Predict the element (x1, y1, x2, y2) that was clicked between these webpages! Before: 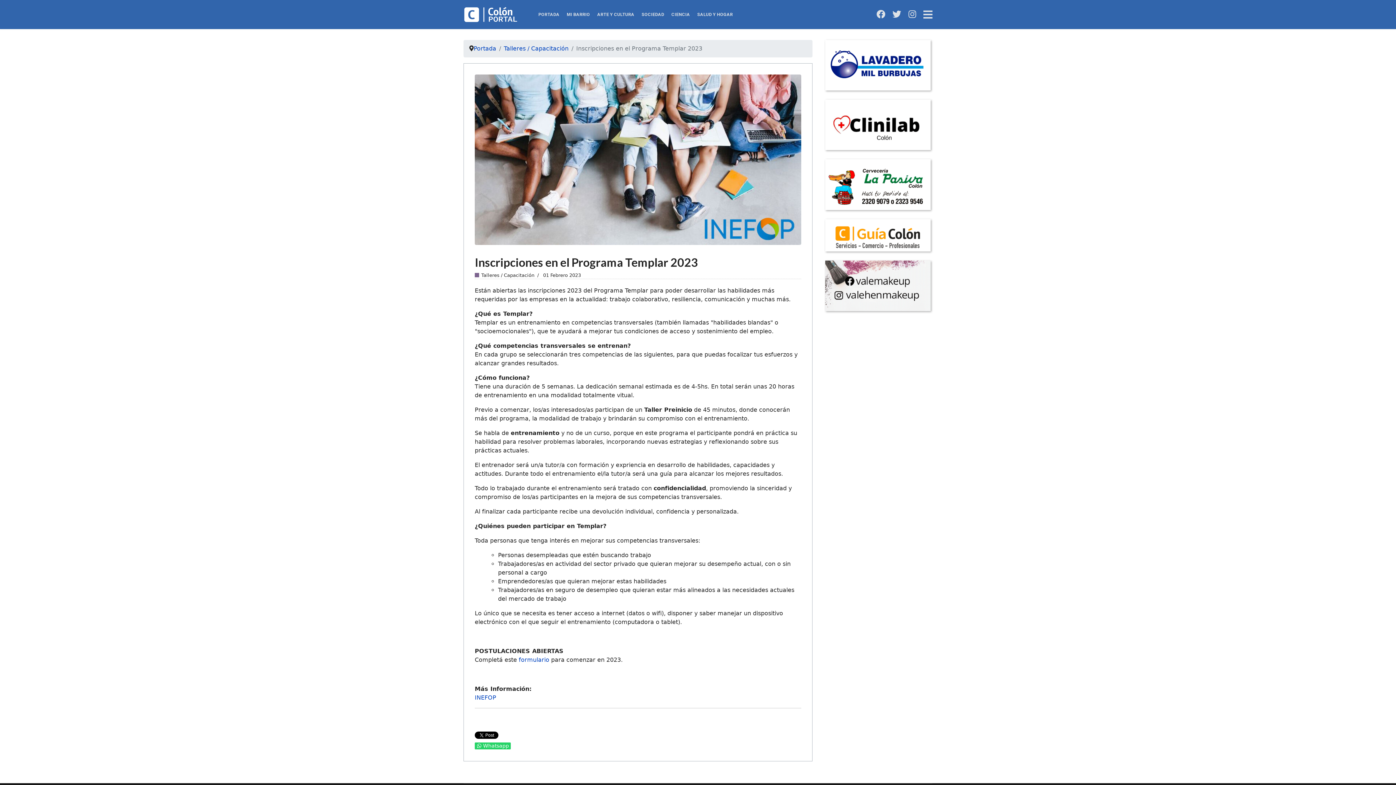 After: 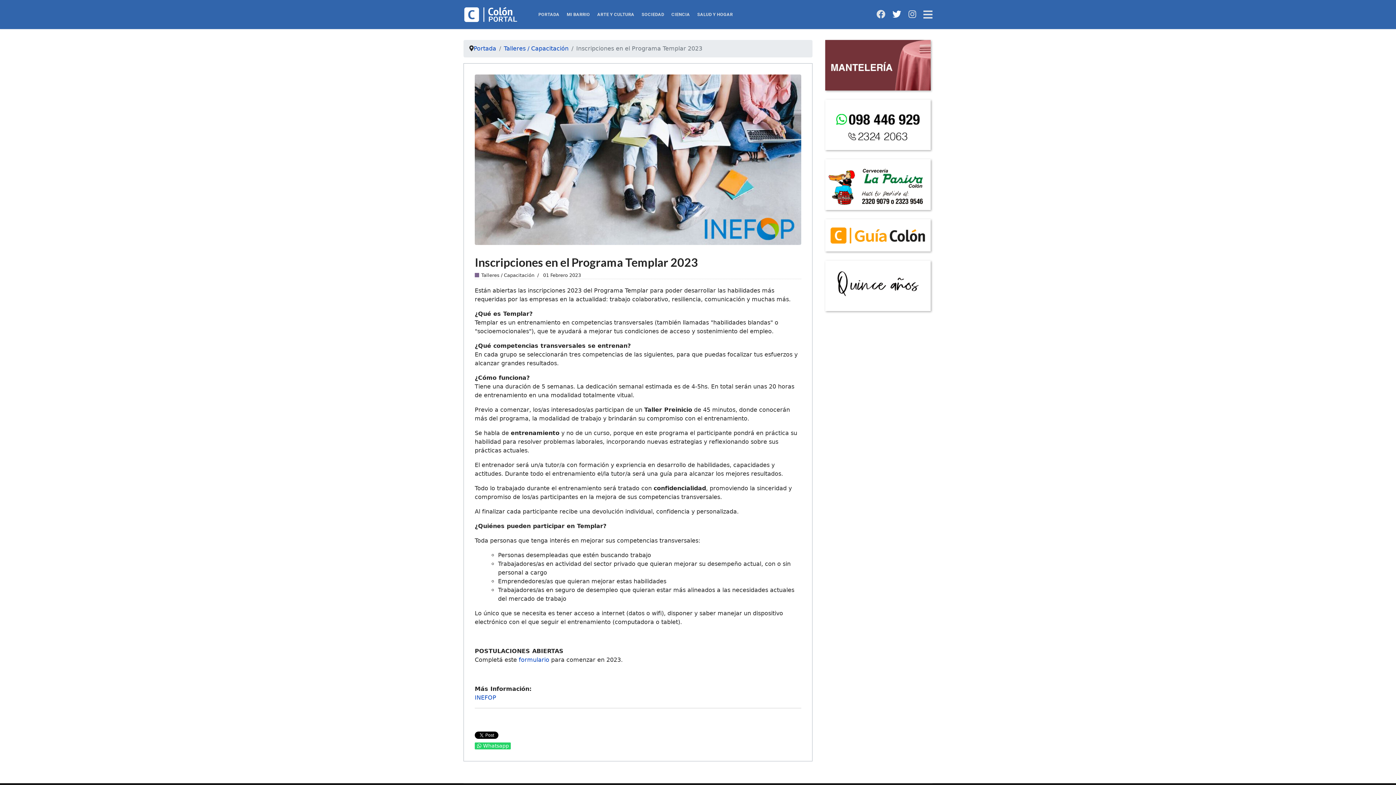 Action: bbox: (892, 9, 901, 19) label: Twitter